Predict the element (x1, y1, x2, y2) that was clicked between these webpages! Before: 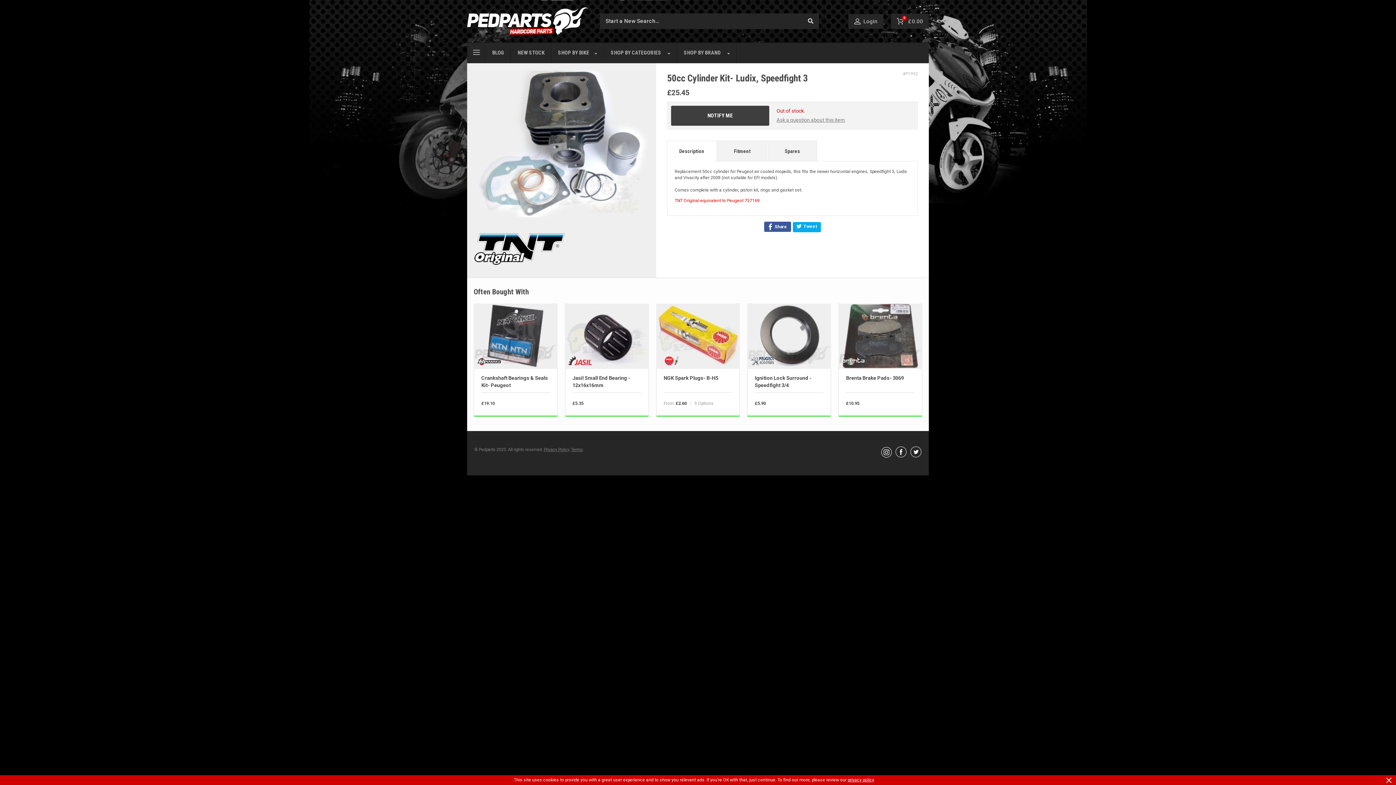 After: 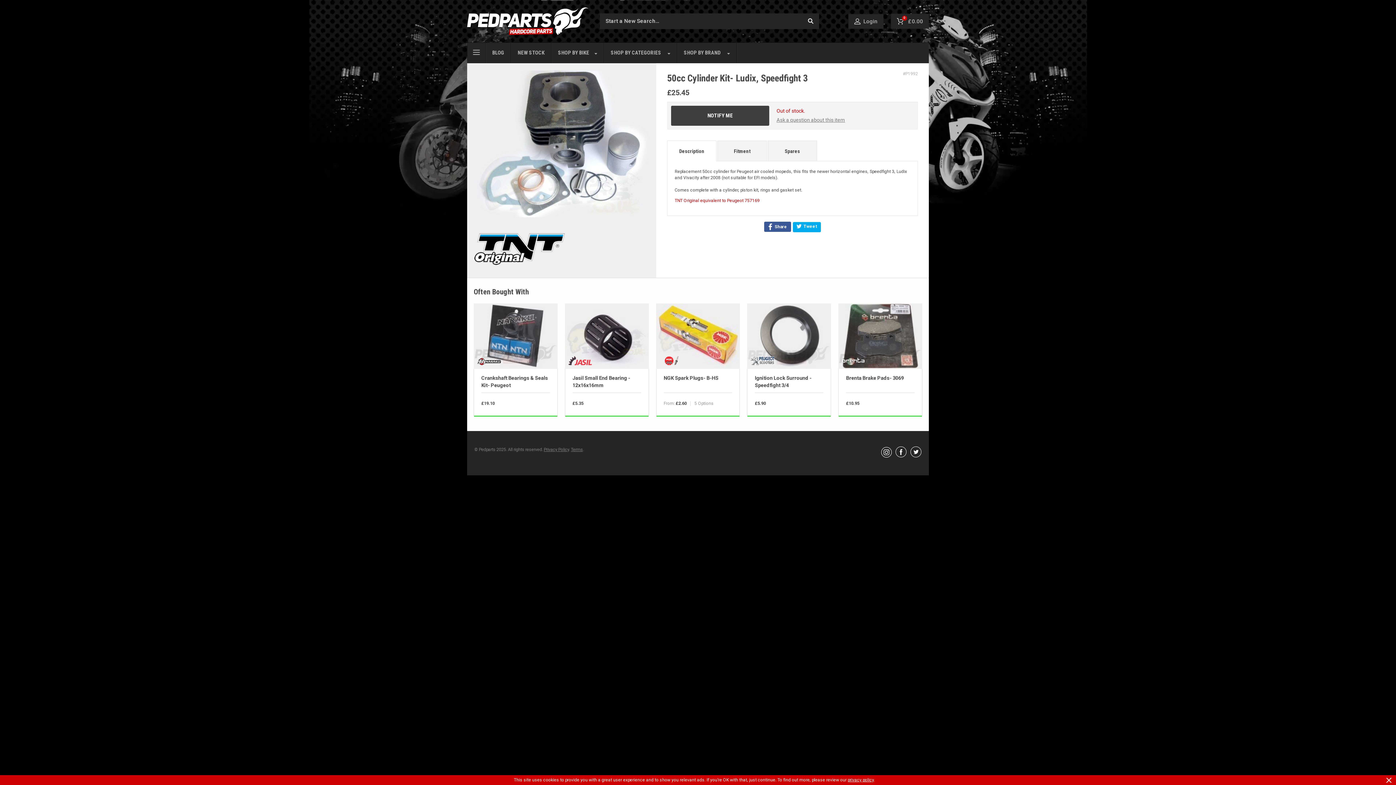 Action: bbox: (551, 534, 695, 549) label: CONTINUE SHOPPING